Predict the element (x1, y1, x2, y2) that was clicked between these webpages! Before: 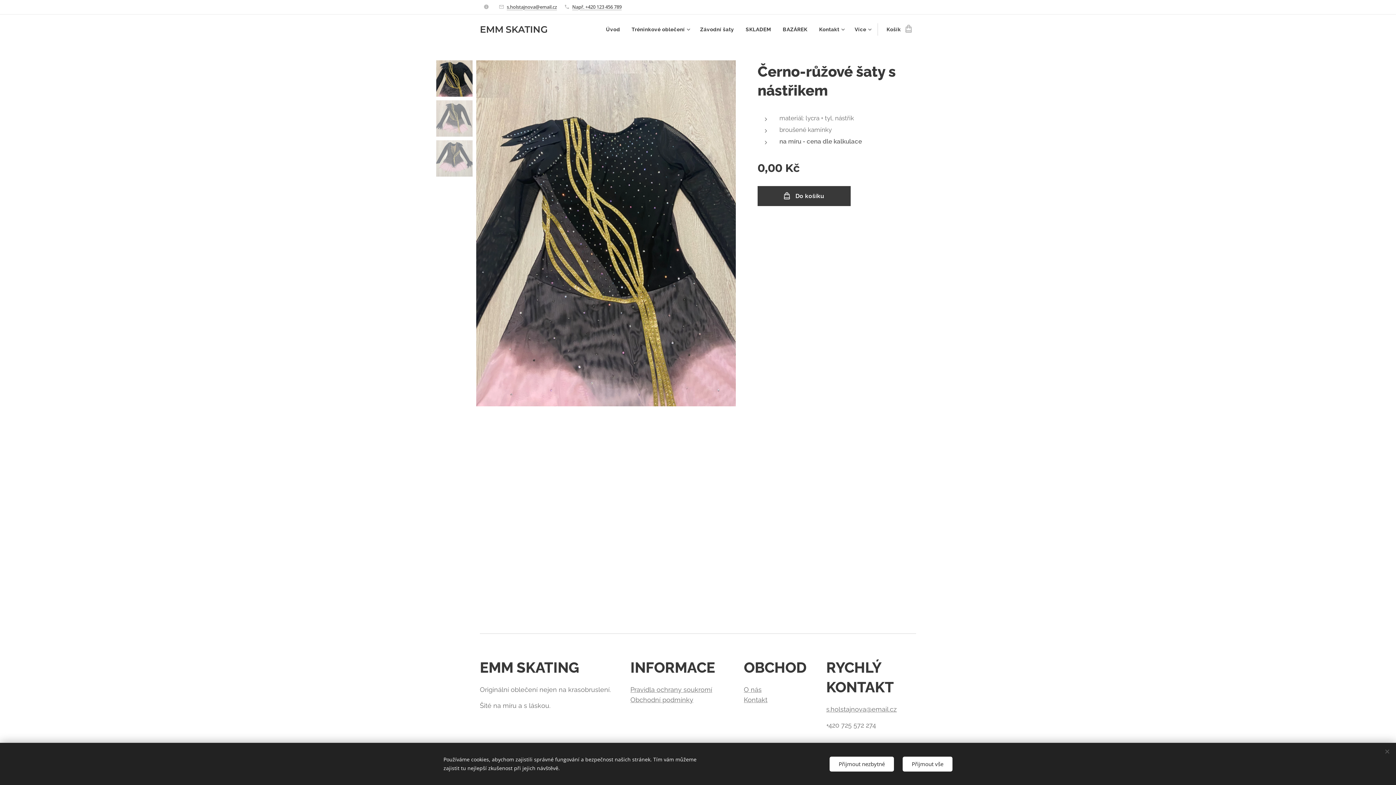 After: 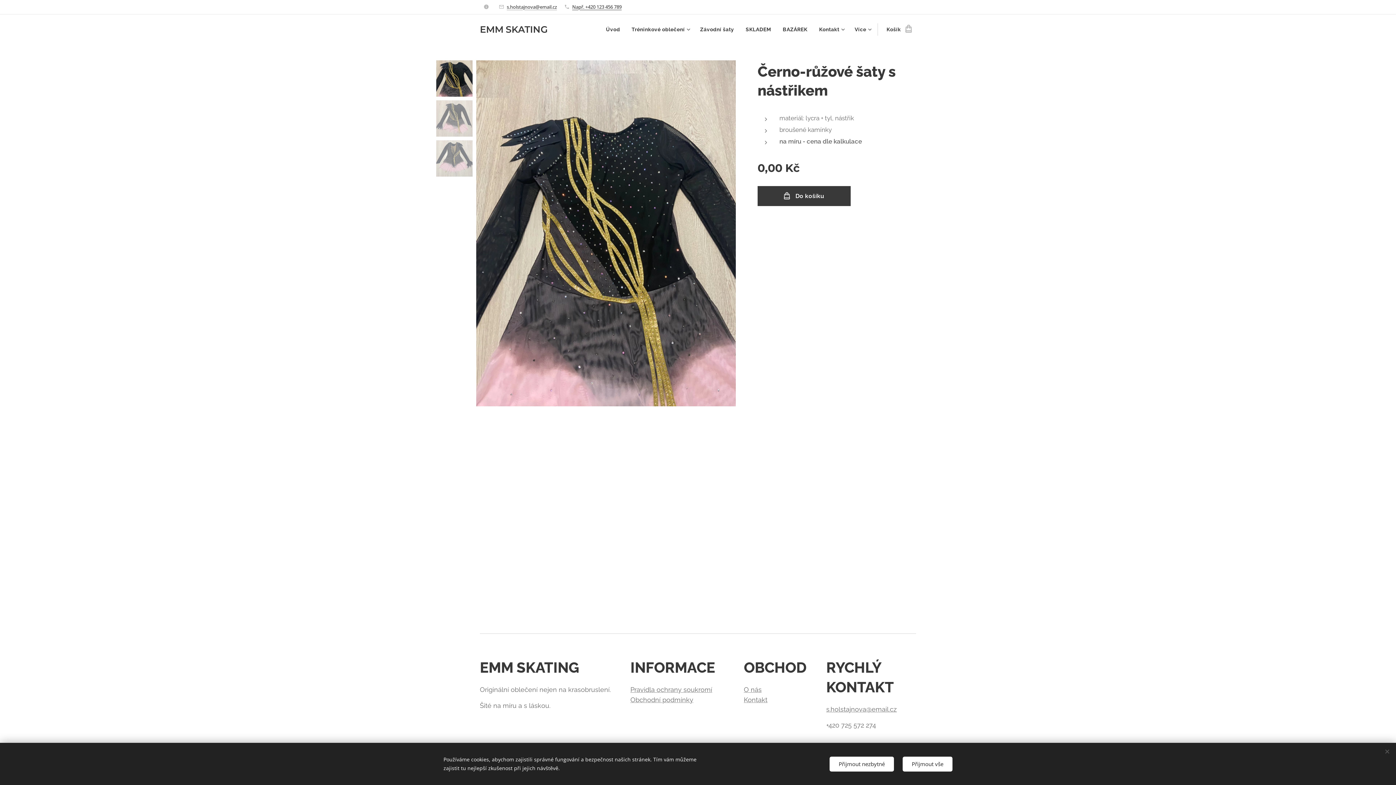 Action: label: Např. +420 123 456 789 bbox: (572, 3, 621, 10)